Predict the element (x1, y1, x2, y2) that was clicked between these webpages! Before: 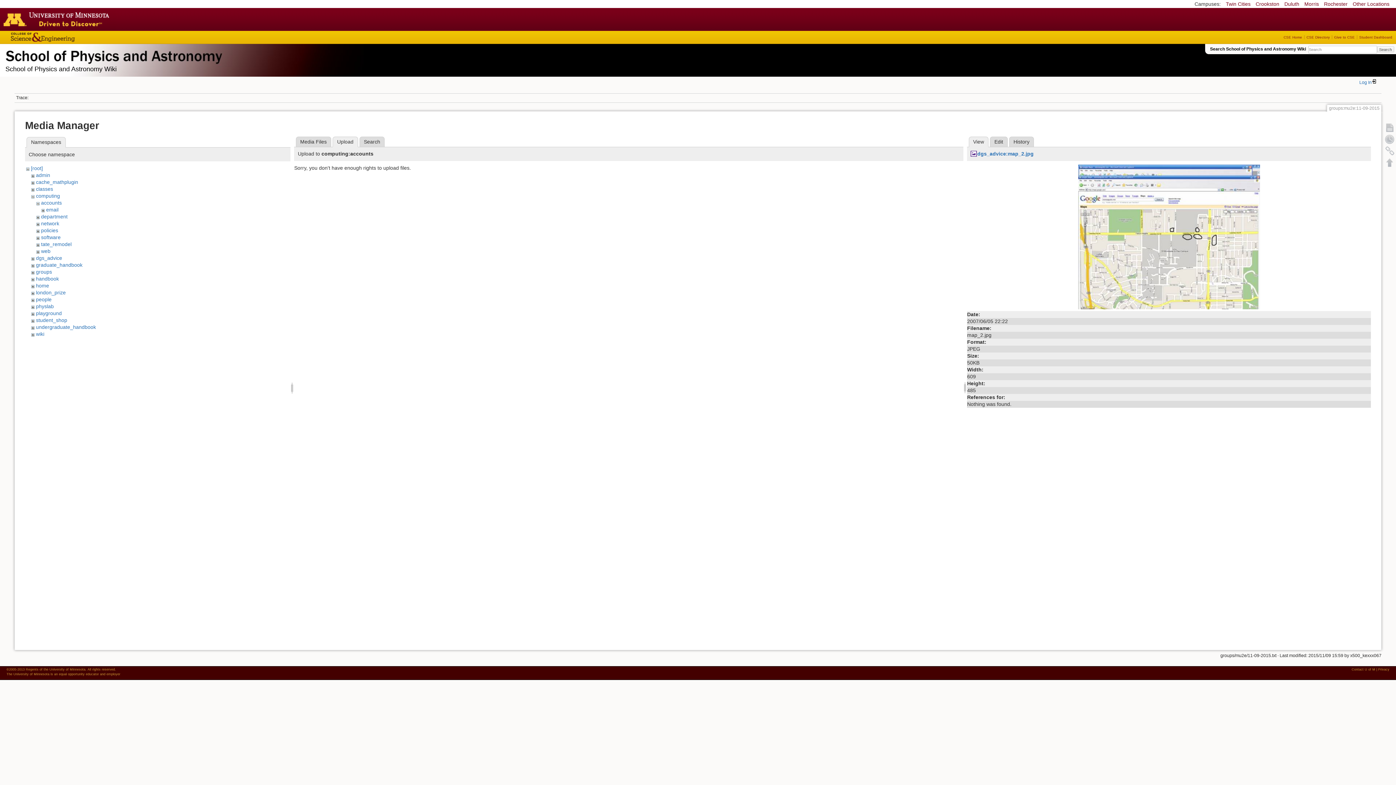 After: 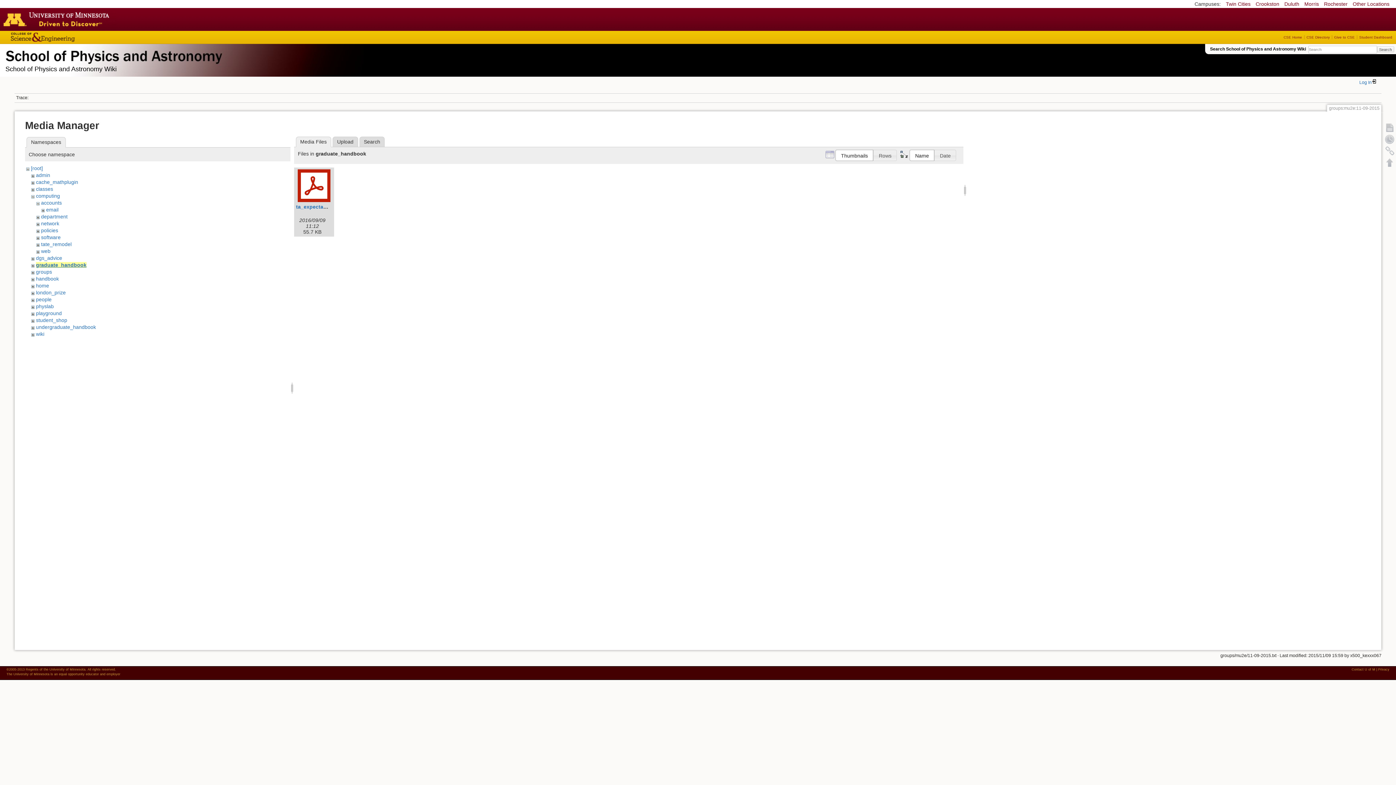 Action: bbox: (35, 262, 82, 268) label: graduate_handbook